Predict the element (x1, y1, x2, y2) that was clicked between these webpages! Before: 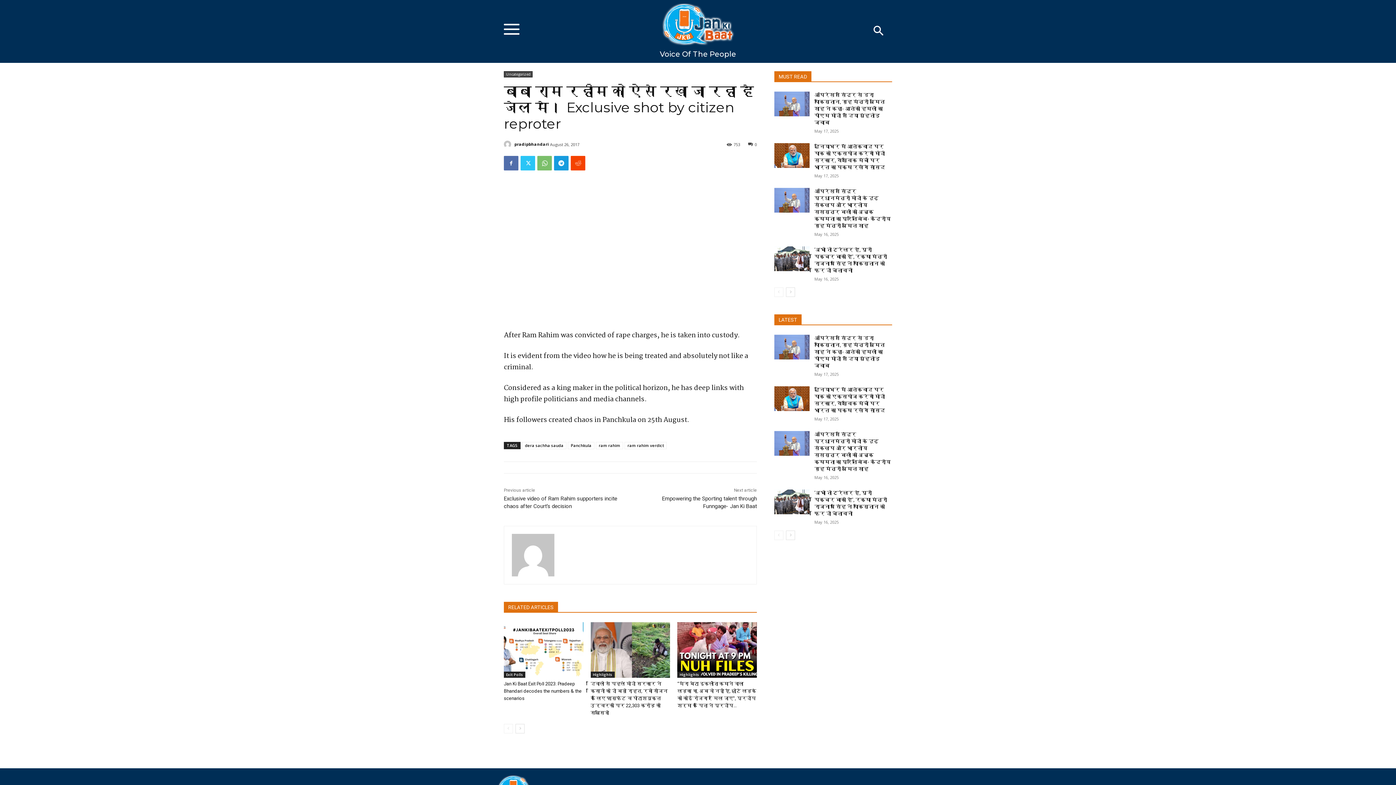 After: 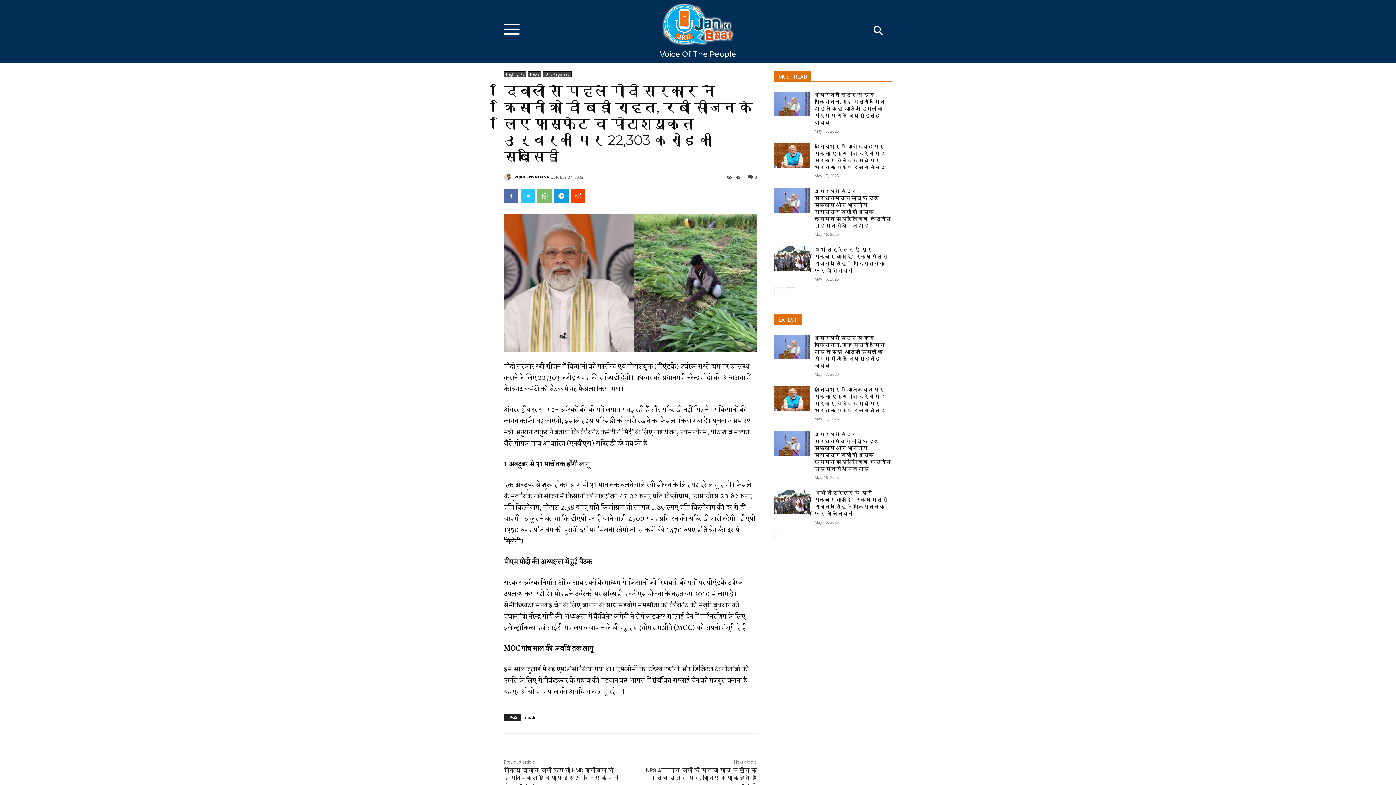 Action: bbox: (590, 681, 667, 716) label: दिवाली से पहले मोदी सरकार ने किसानों को दी बड़ी राहत, रबी सीजन के लिए फास्फेट व पोटाशयुक्त उर्वरकों पर 22,303 करोड़ की सब्सिडी